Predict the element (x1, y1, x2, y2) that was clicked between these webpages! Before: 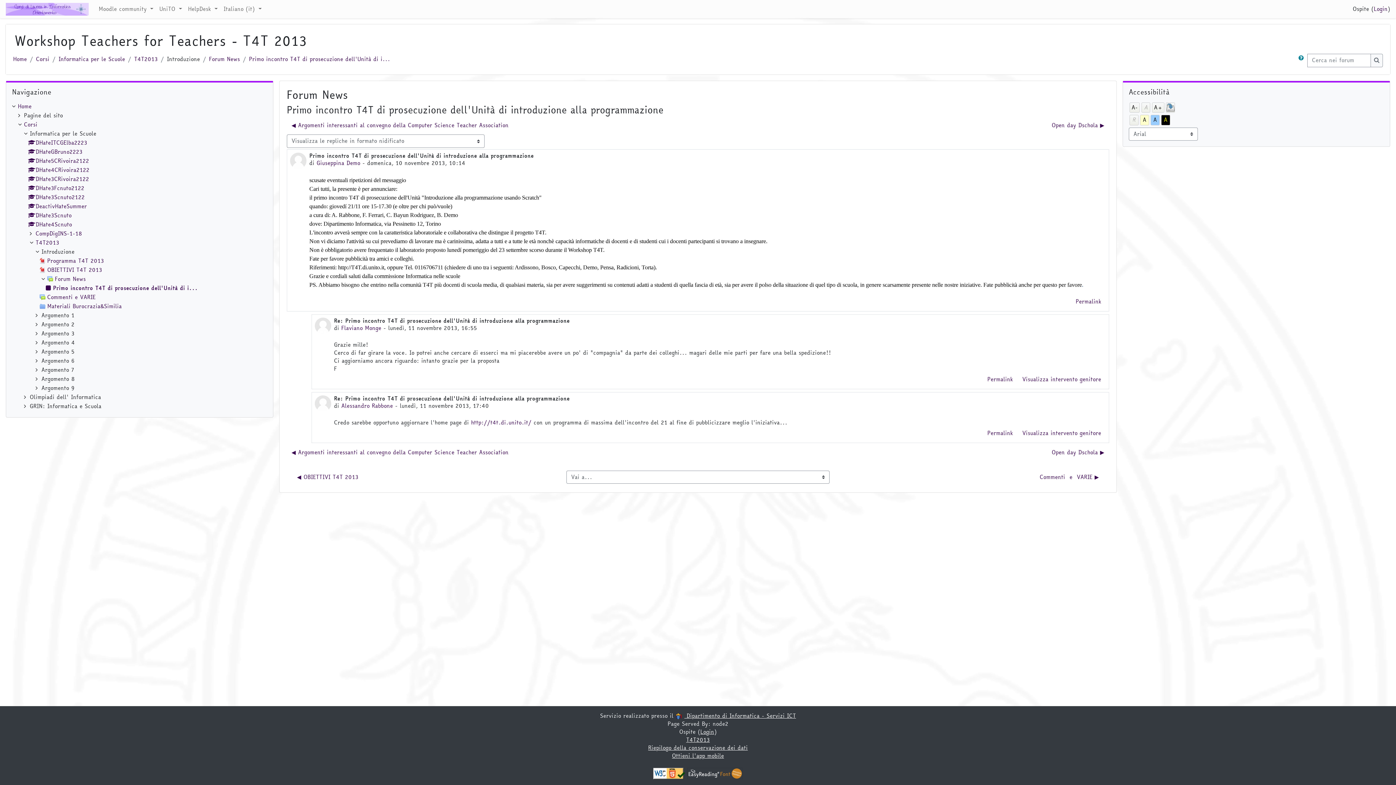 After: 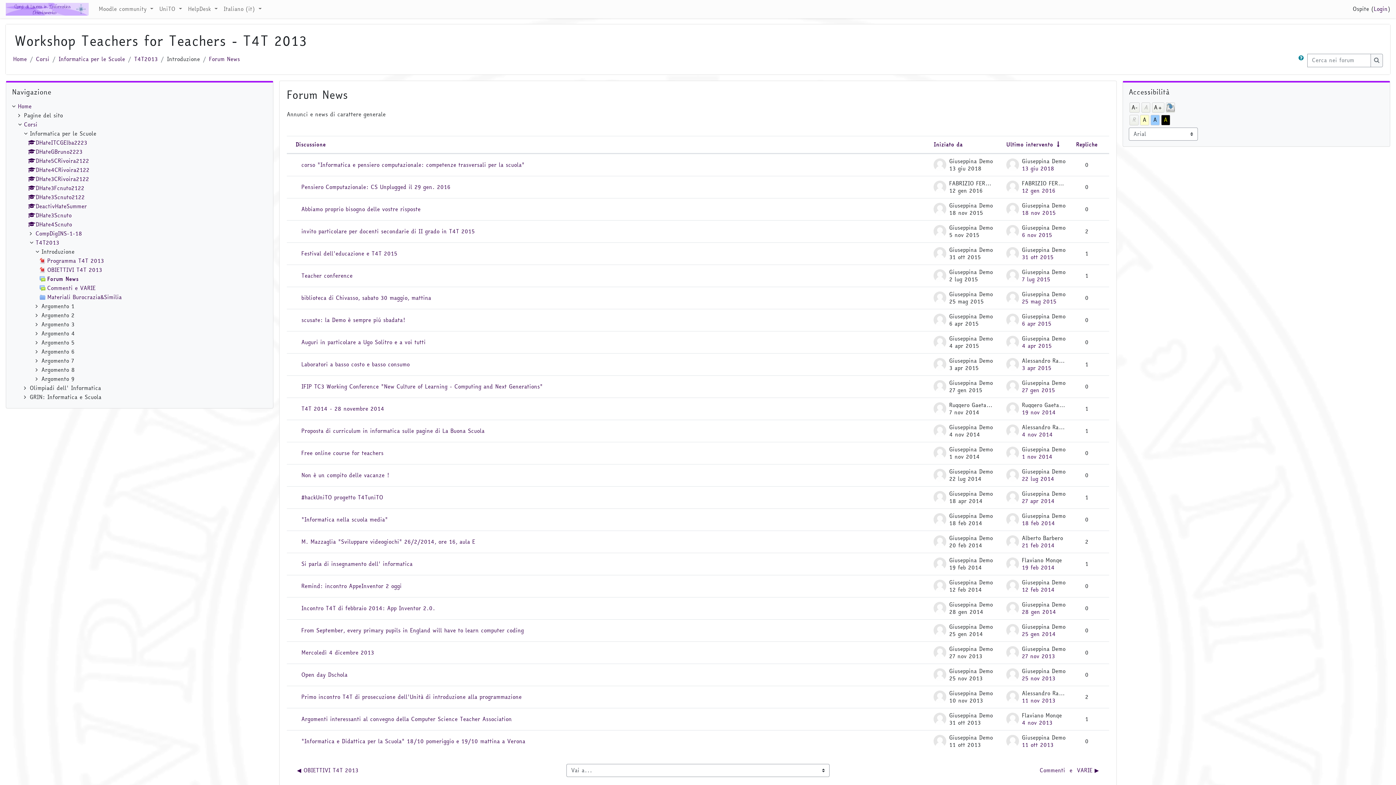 Action: label: Forum News bbox: (209, 55, 240, 63)